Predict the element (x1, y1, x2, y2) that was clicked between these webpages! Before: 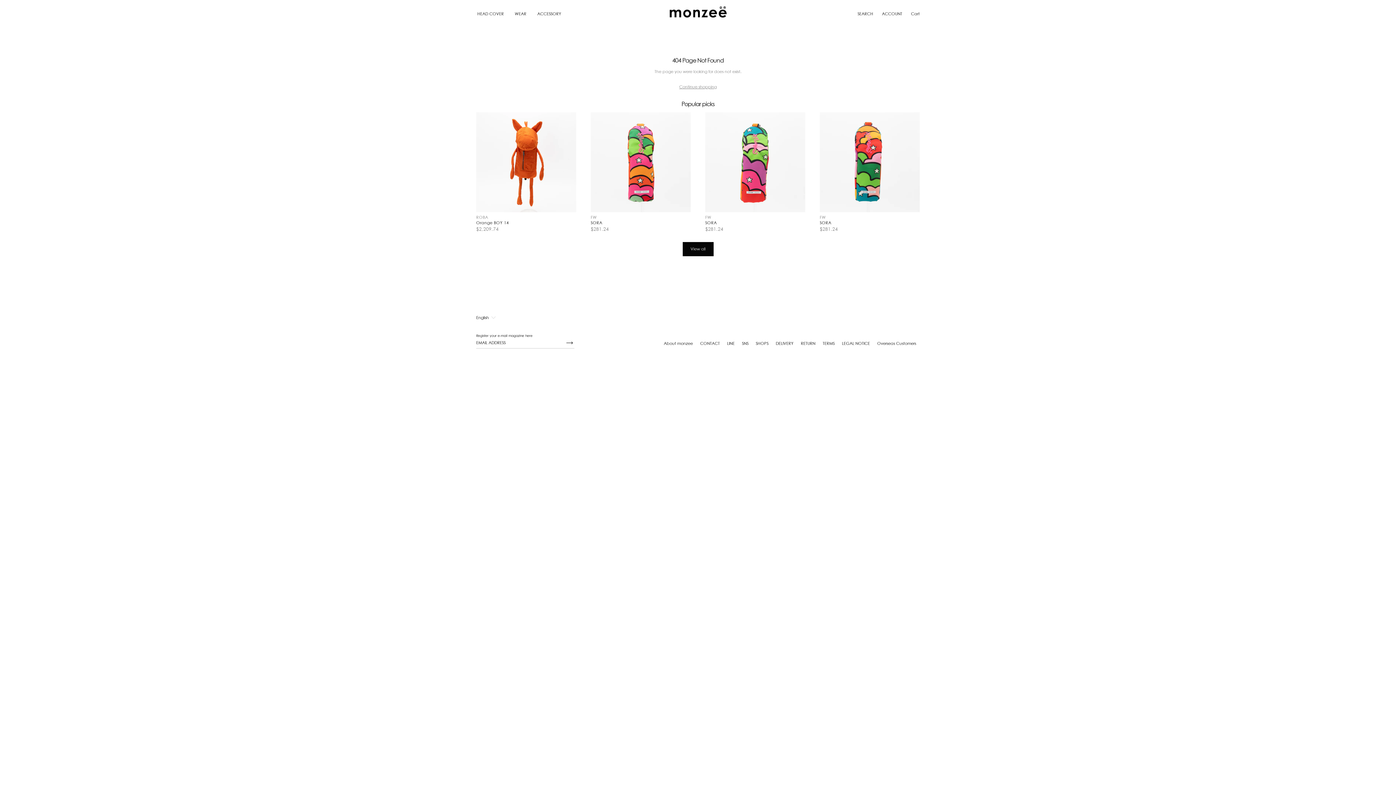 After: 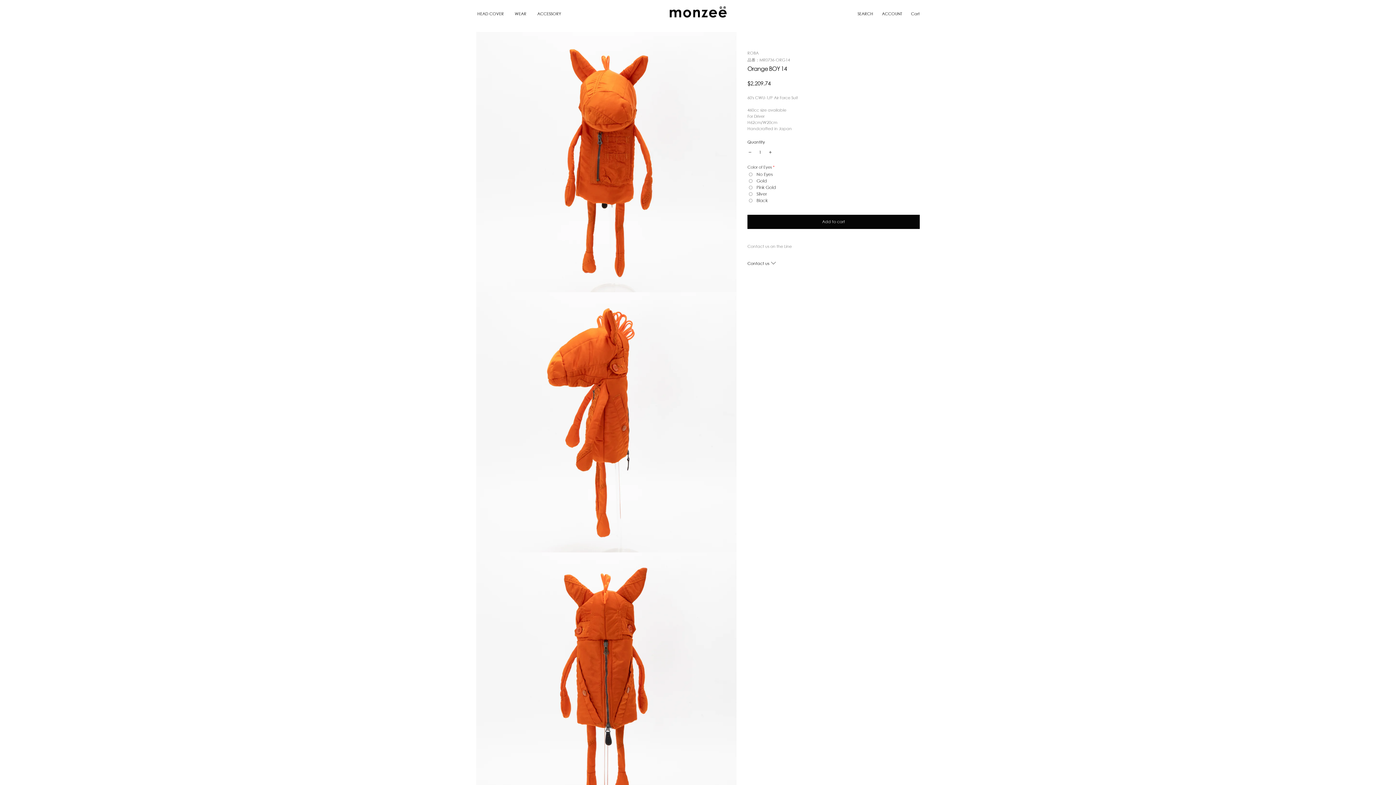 Action: bbox: (476, 112, 576, 234) label: ROBA

Orange BOY 14
$2,209.74